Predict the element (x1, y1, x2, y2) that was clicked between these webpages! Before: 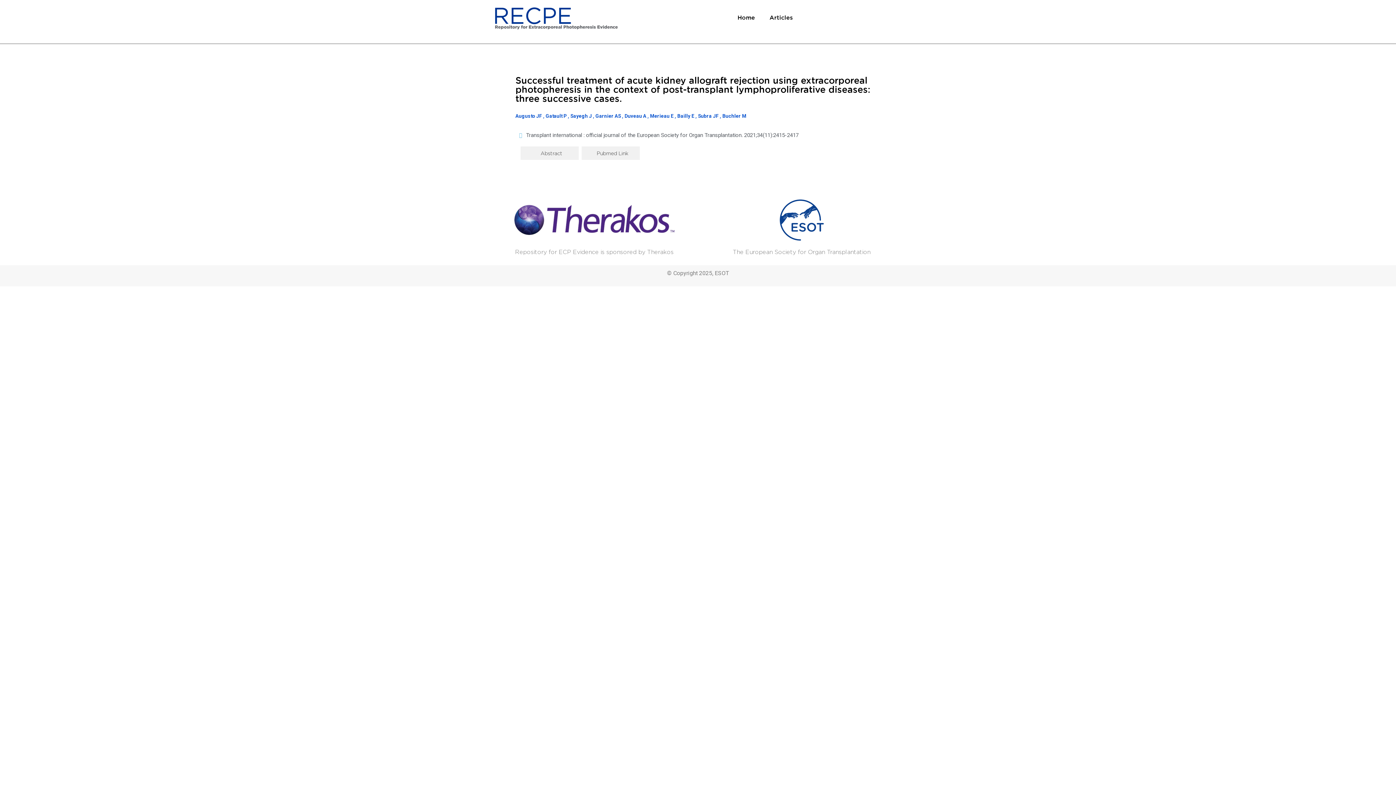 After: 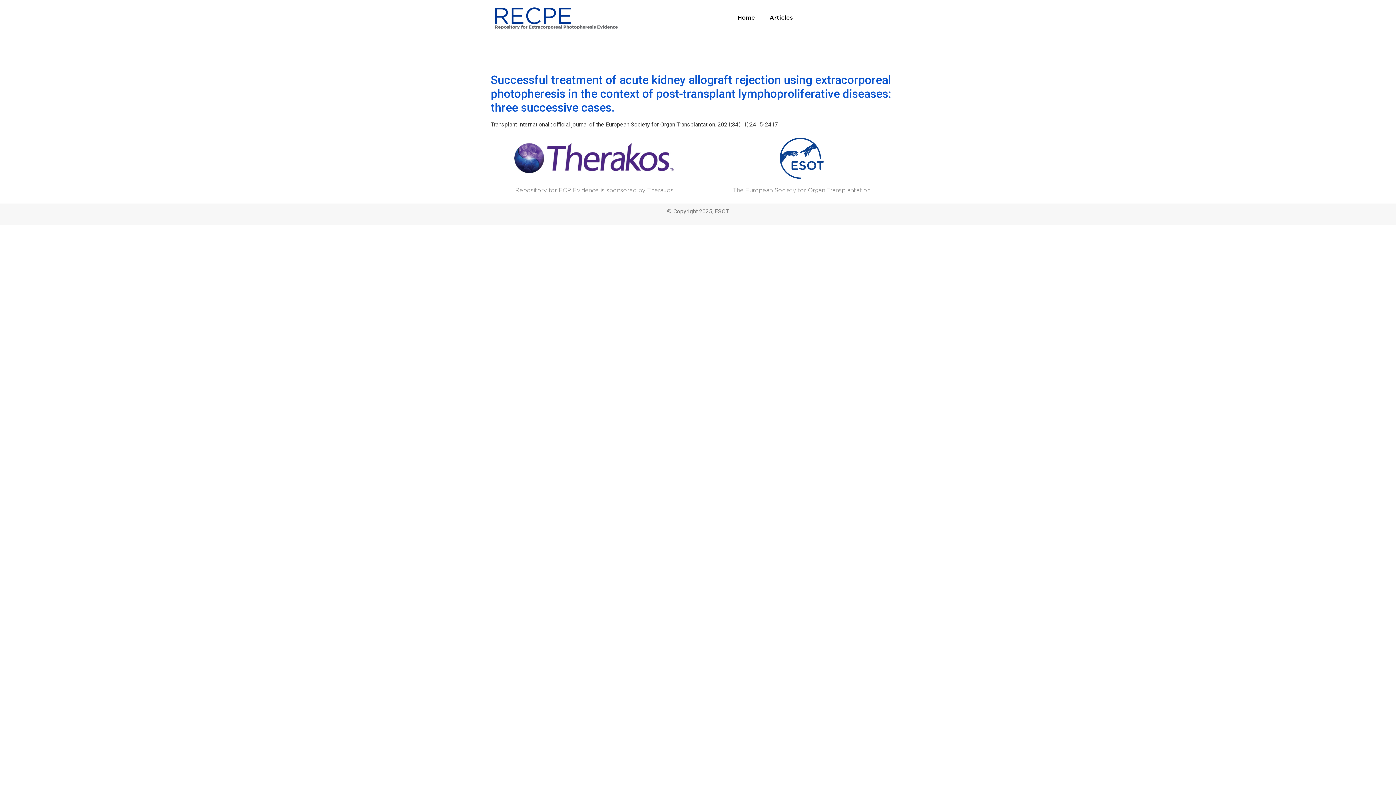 Action: bbox: (622, 113, 647, 118) label: , Duveau A 